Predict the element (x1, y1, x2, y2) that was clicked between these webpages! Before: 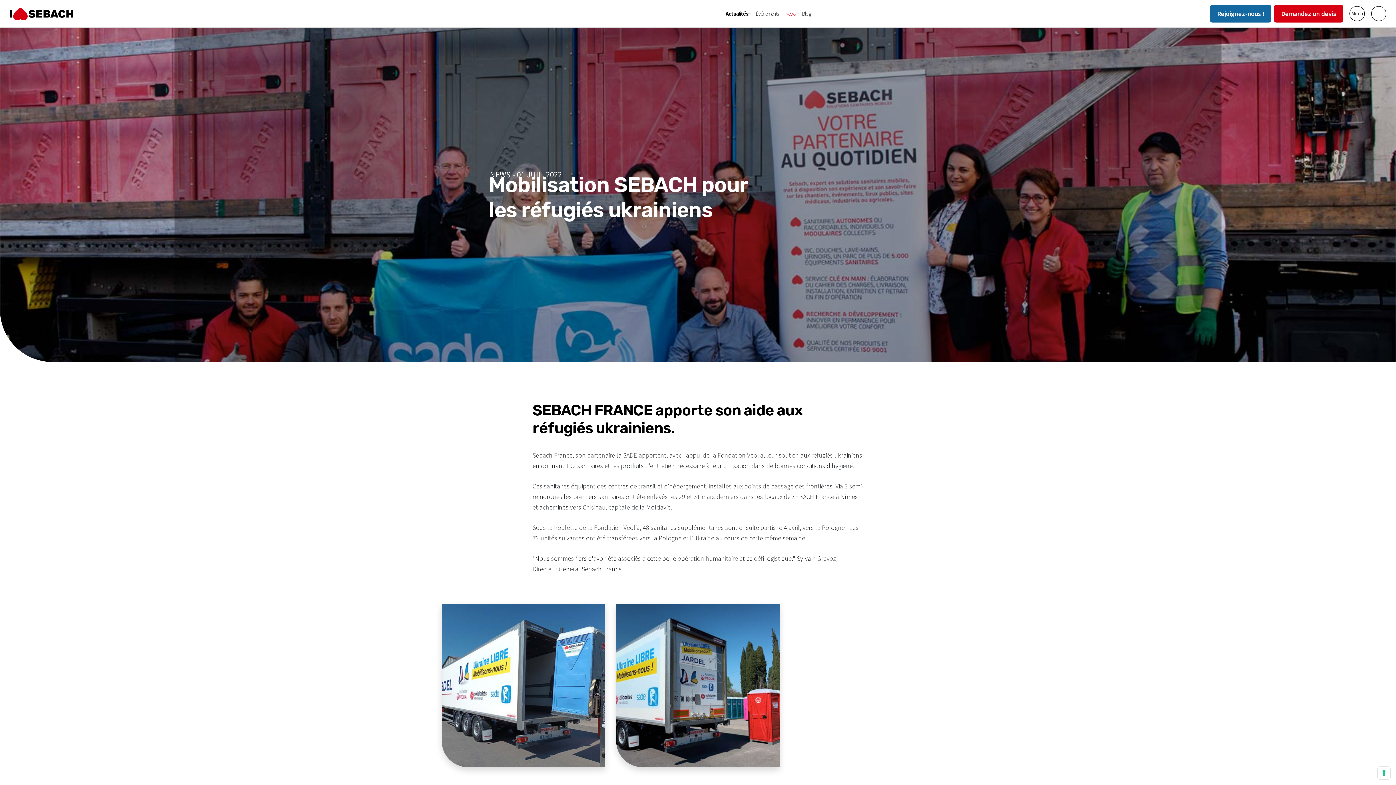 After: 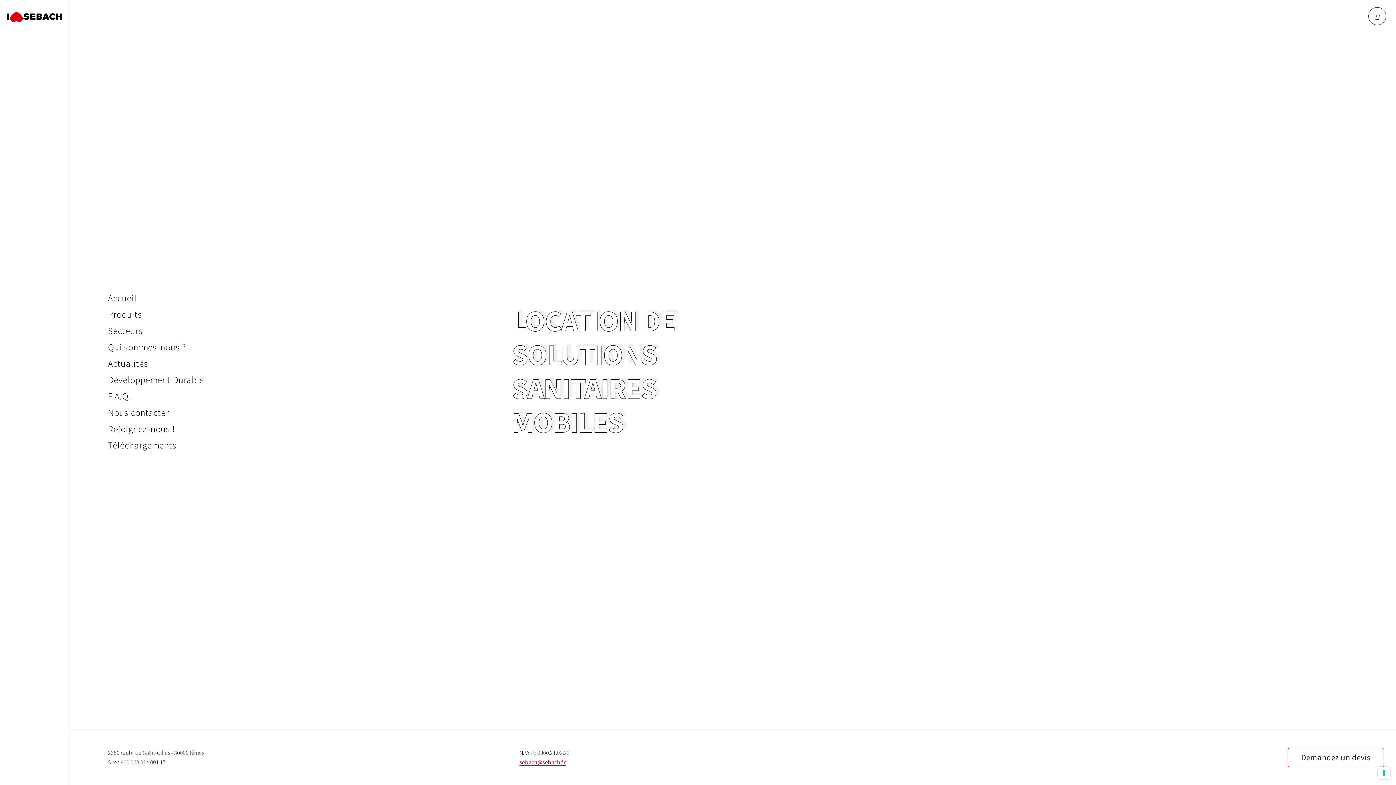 Action: bbox: (1349, 6, 1364, 21) label: Ouvrir le menu